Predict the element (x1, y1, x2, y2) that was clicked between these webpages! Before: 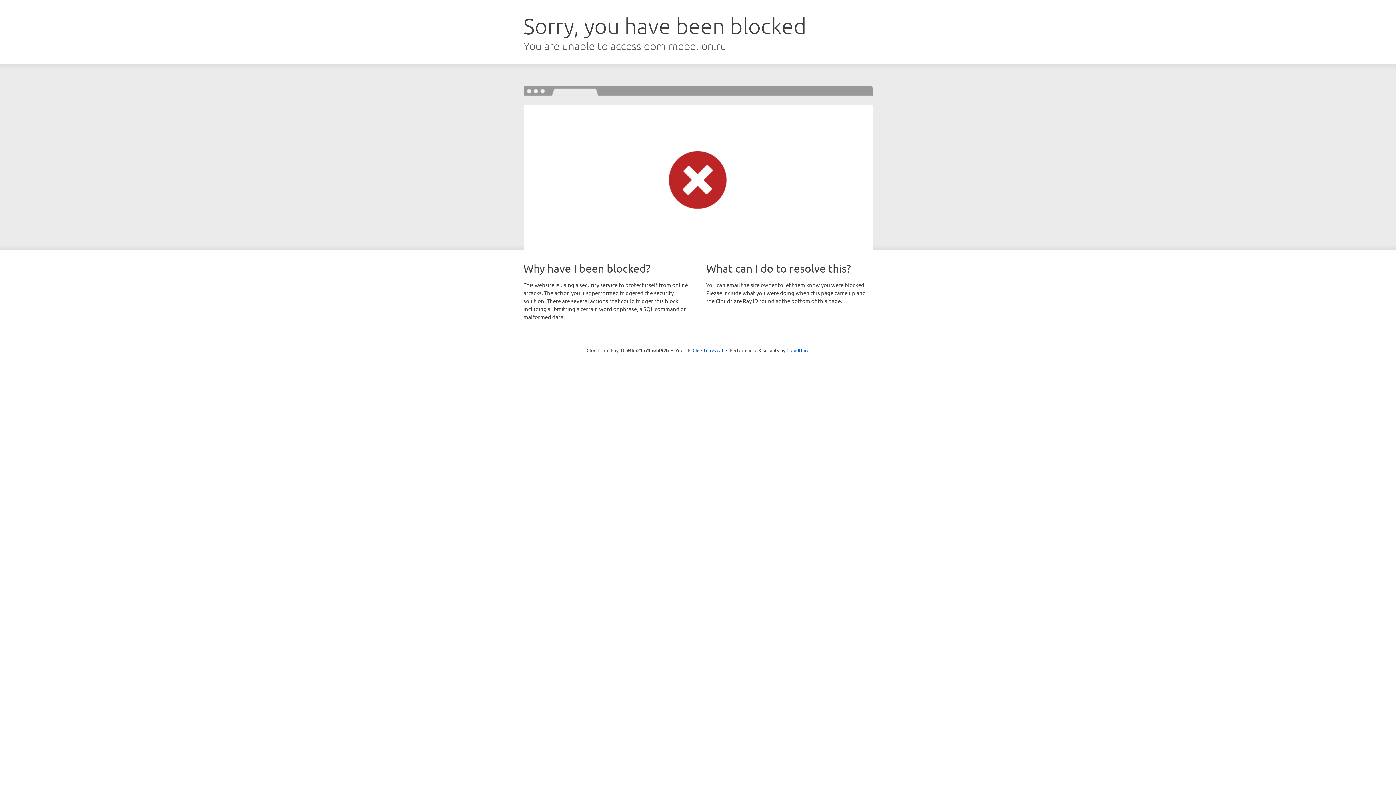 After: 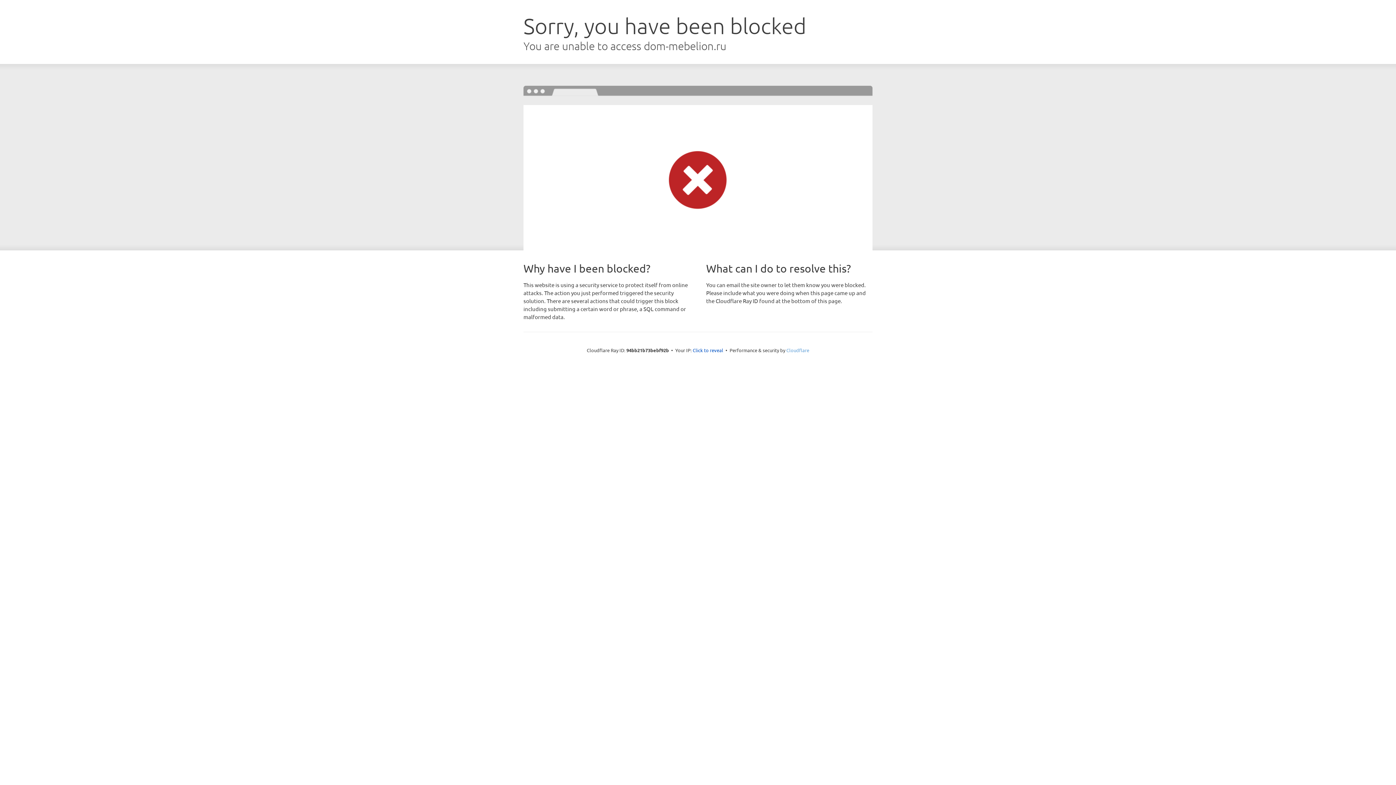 Action: bbox: (786, 347, 809, 353) label: Cloudflare